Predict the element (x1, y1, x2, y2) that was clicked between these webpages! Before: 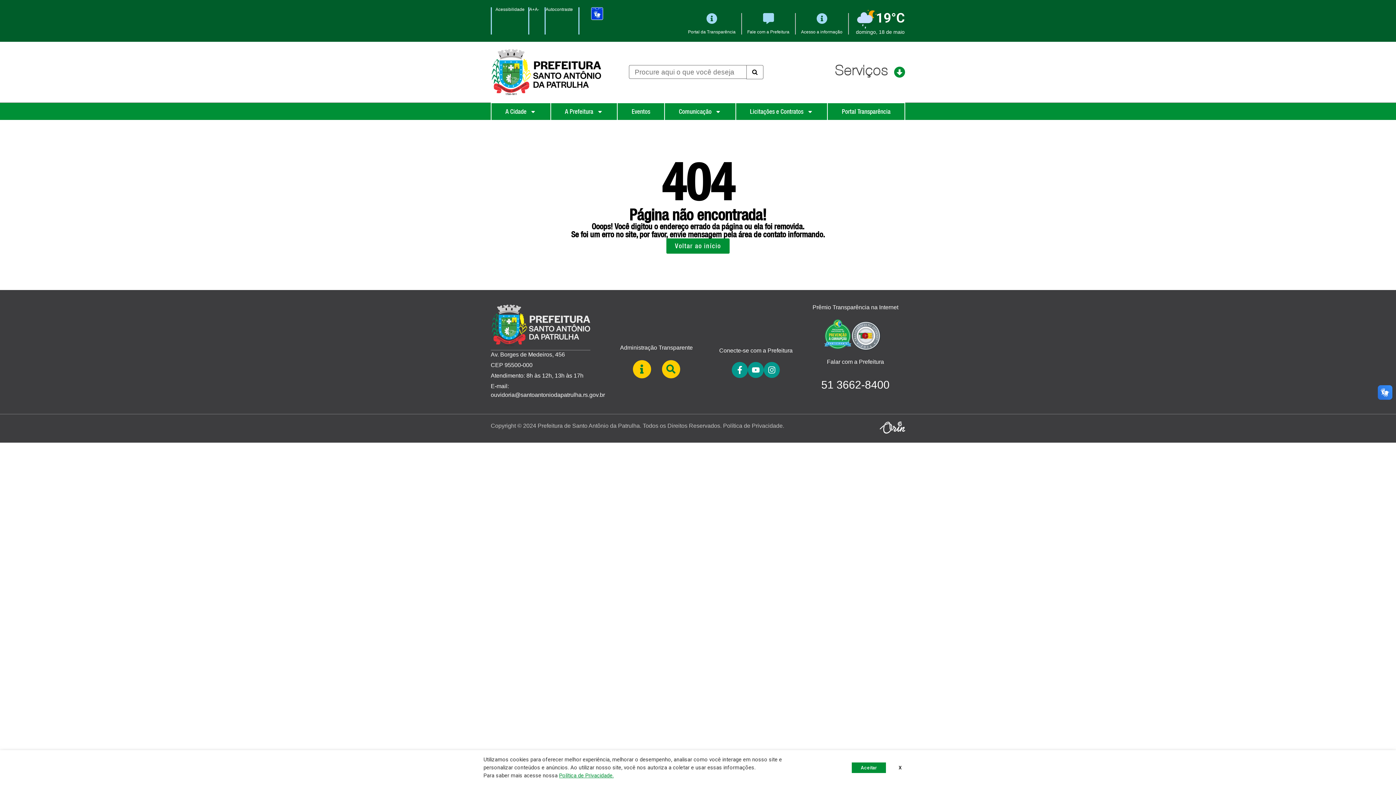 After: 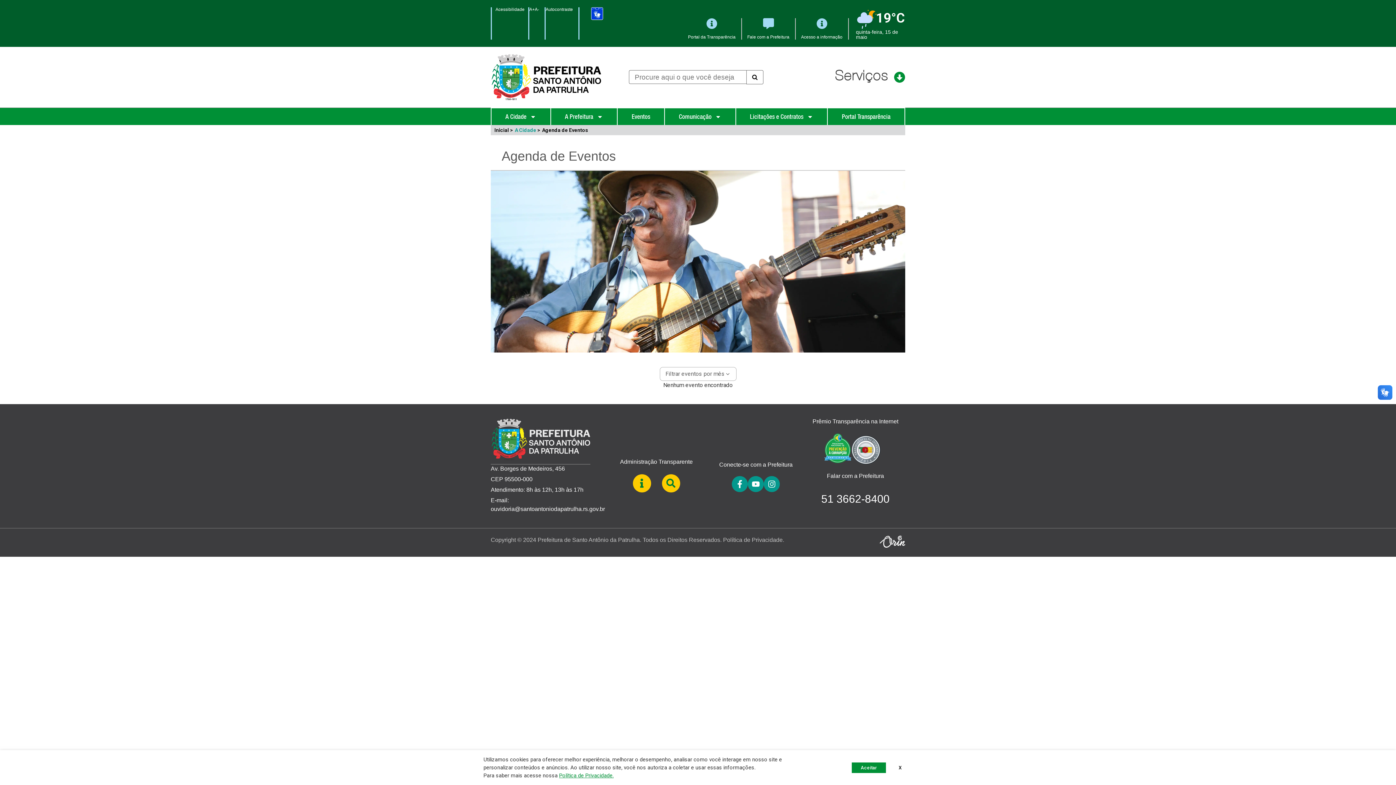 Action: label: Eventos bbox: (617, 103, 664, 120)